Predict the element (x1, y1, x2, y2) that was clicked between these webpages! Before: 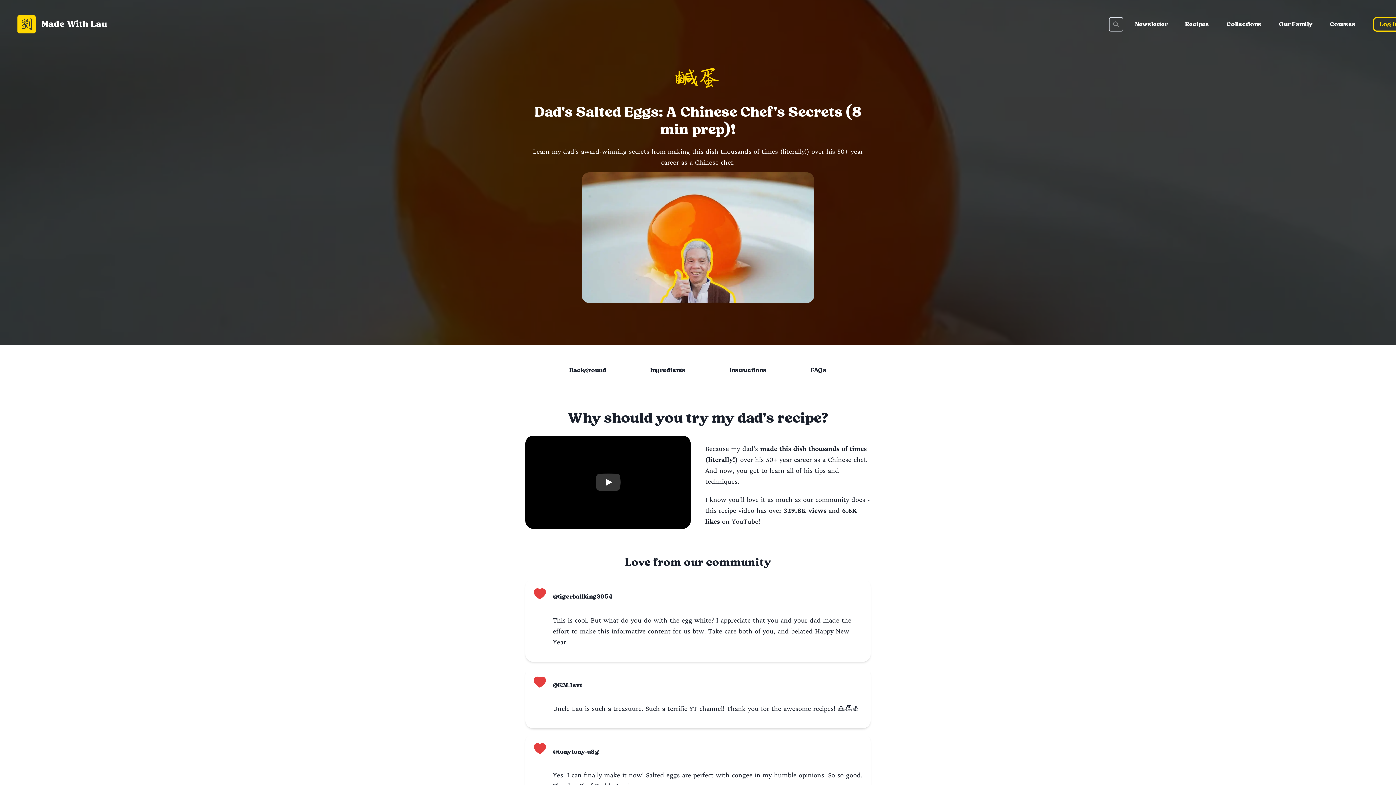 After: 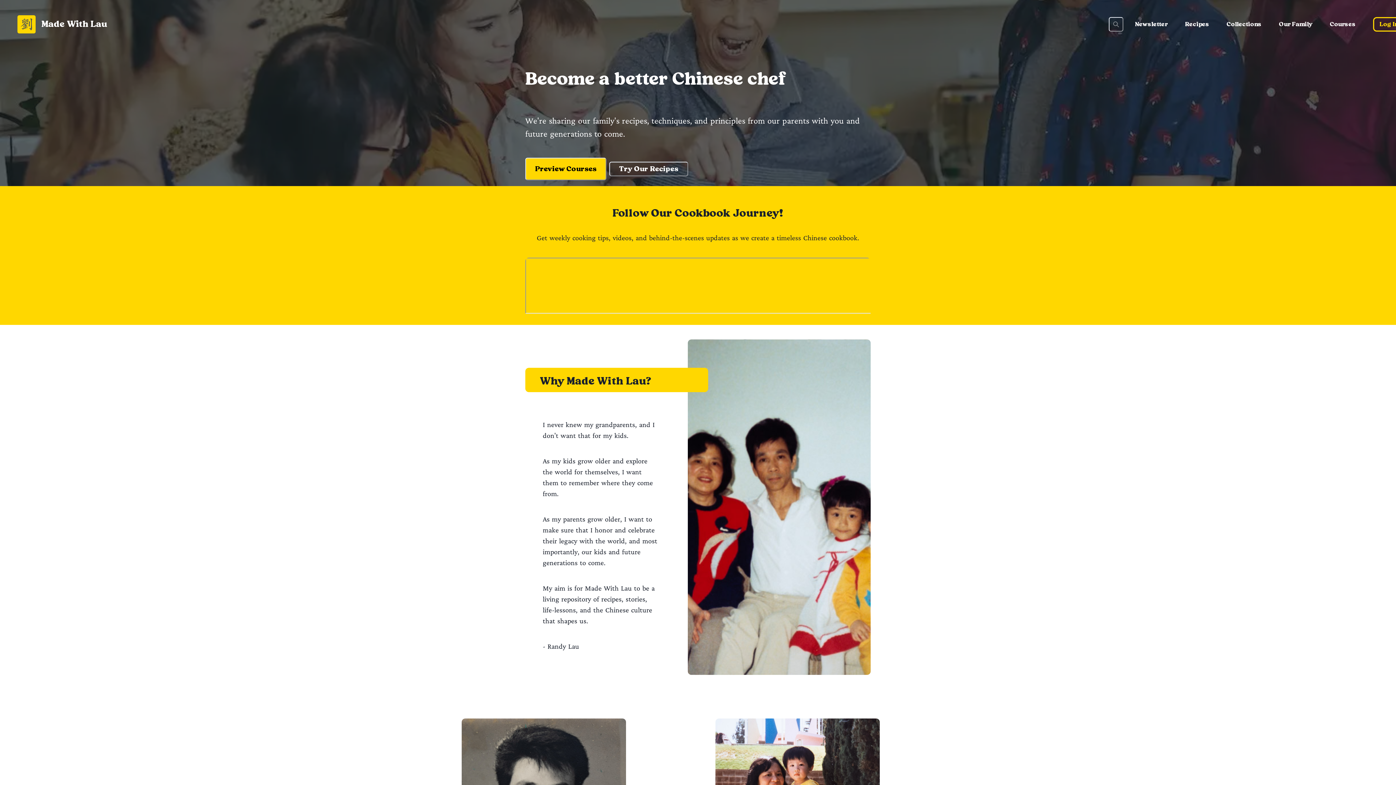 Action: label: Meet our family bbox: (532, 753, 629, 773)